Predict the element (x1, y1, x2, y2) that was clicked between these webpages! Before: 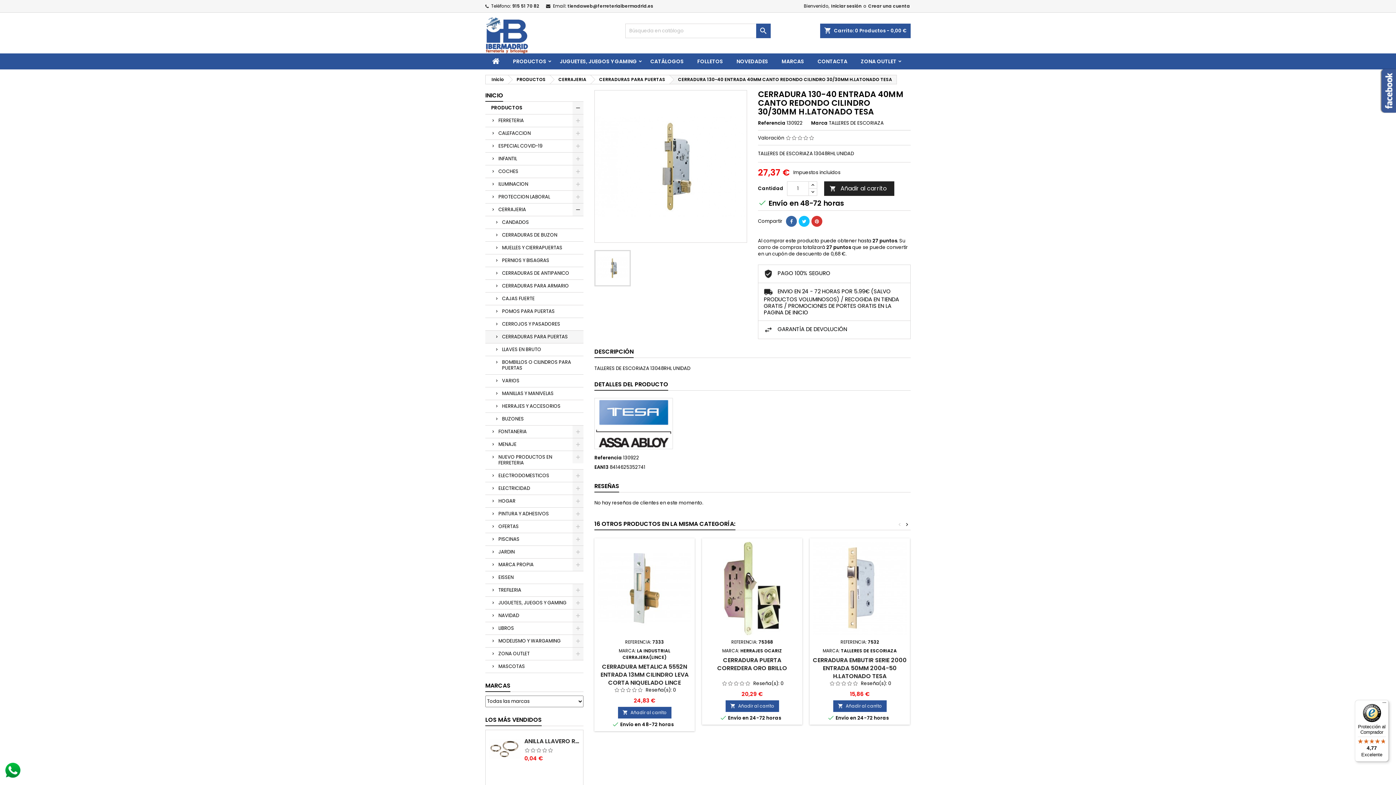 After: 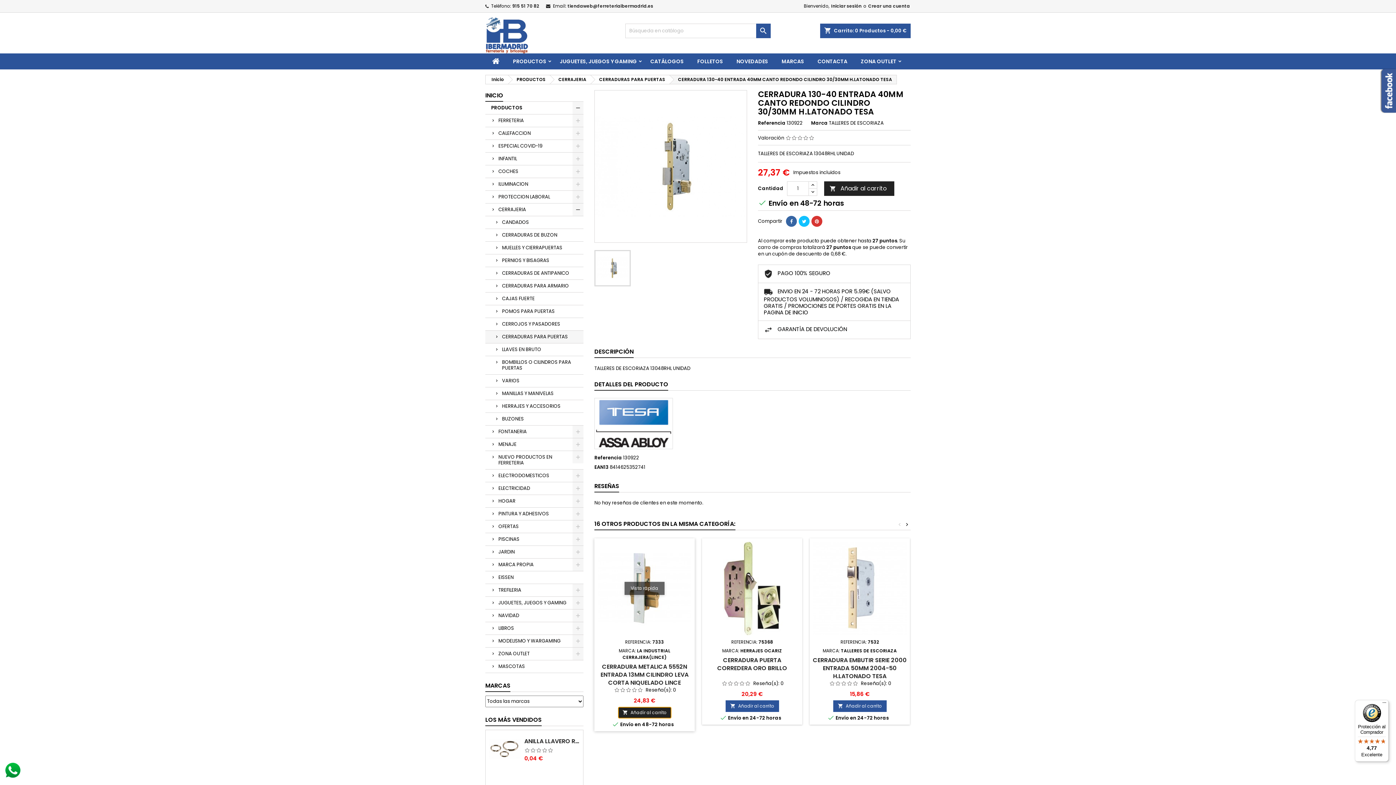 Action: label: 
Añadir al carrito bbox: (618, 707, 671, 718)